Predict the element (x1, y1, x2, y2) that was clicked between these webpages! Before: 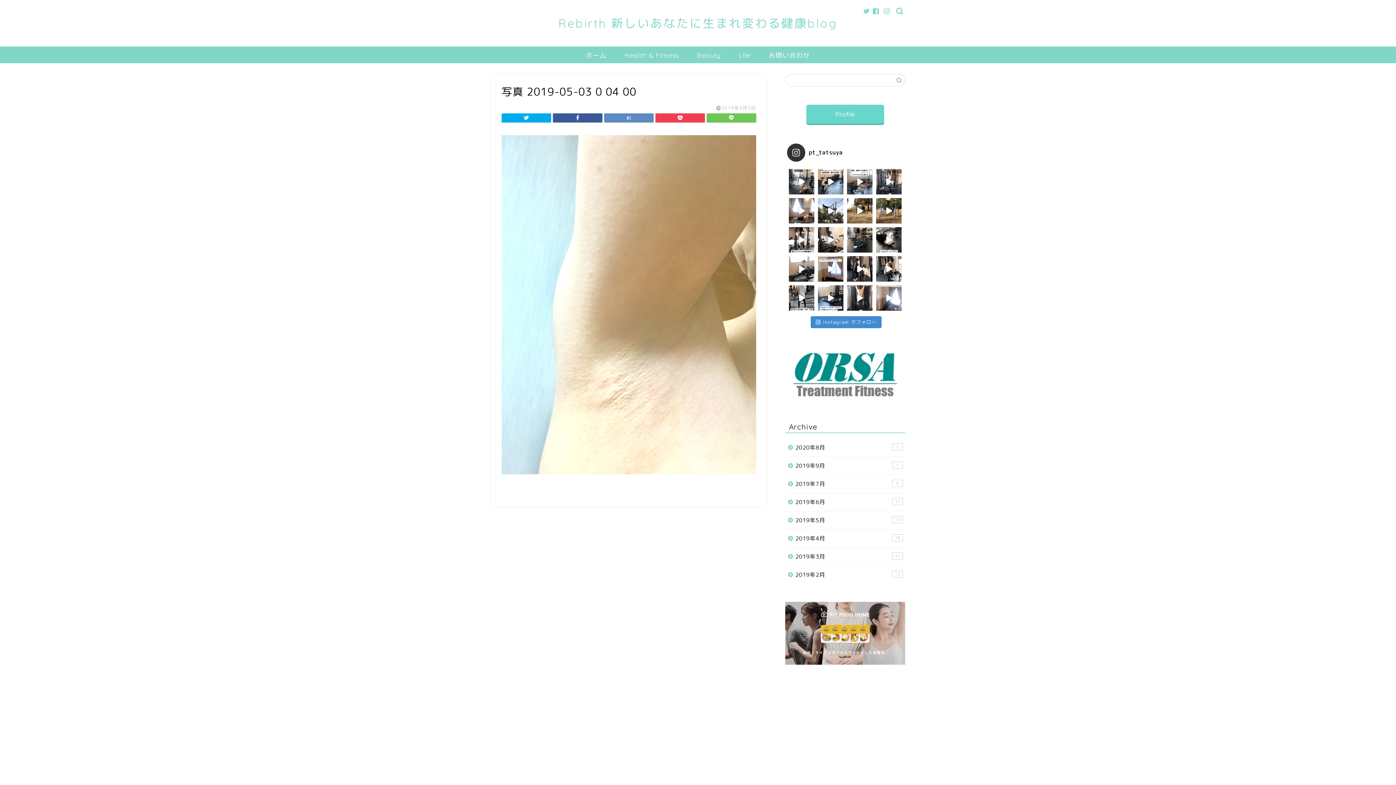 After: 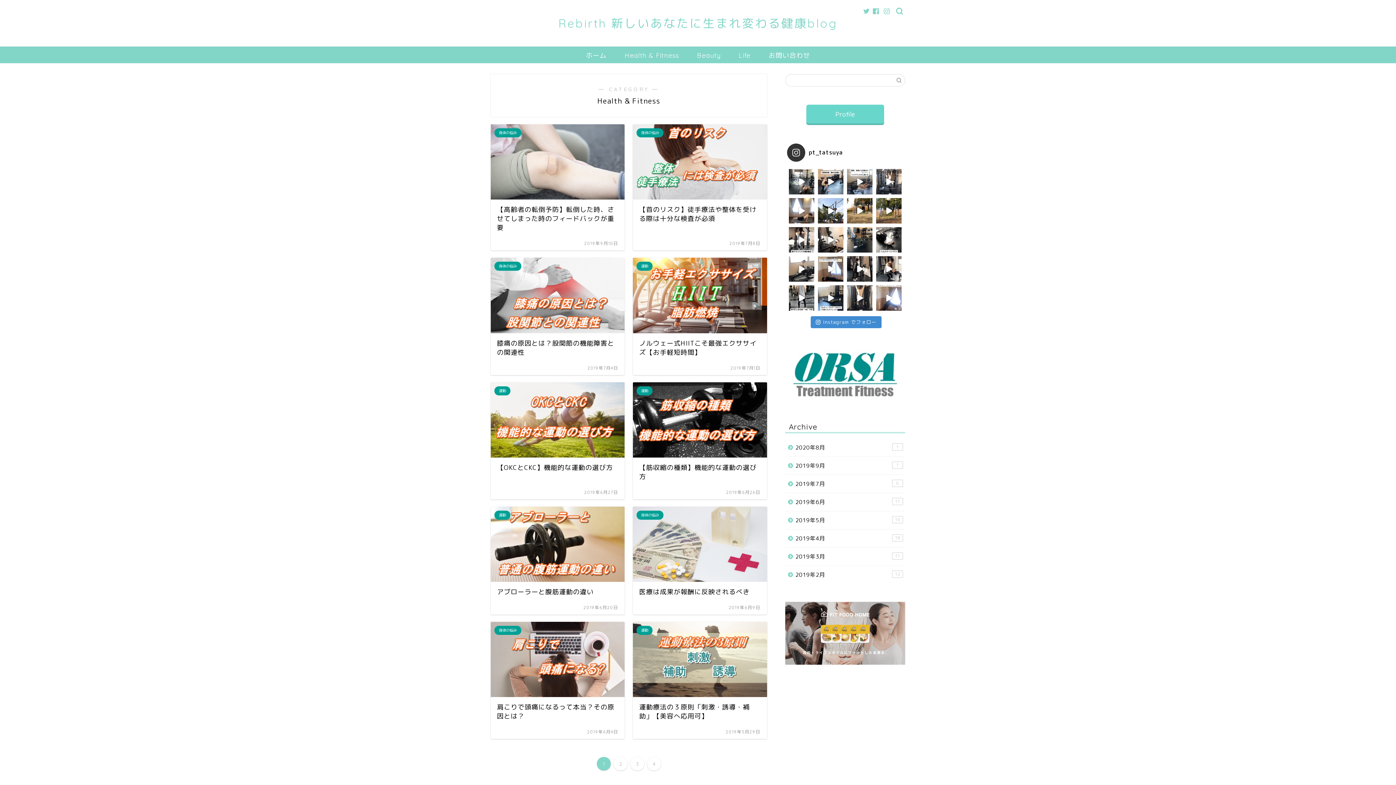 Action: label: Health & Fitness bbox: (615, 46, 688, 63)